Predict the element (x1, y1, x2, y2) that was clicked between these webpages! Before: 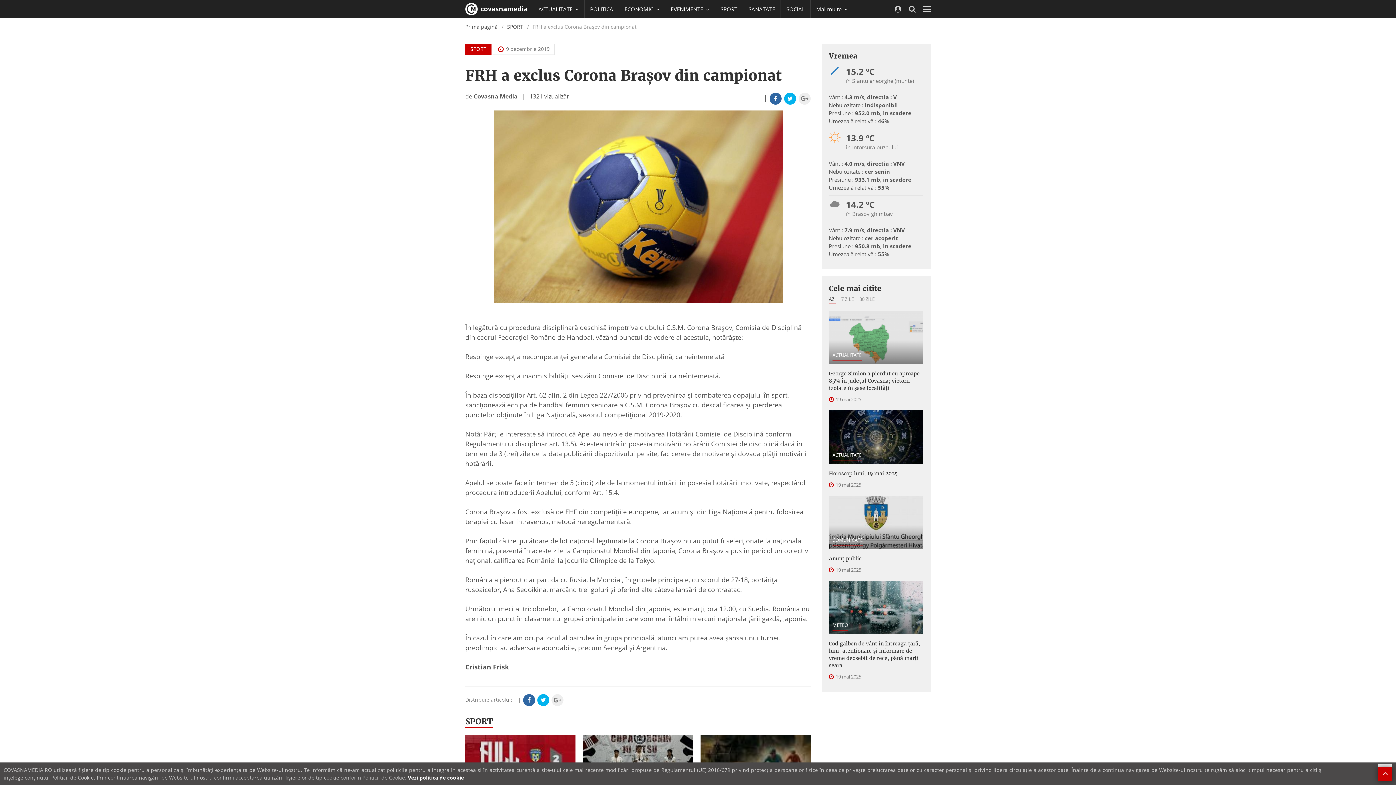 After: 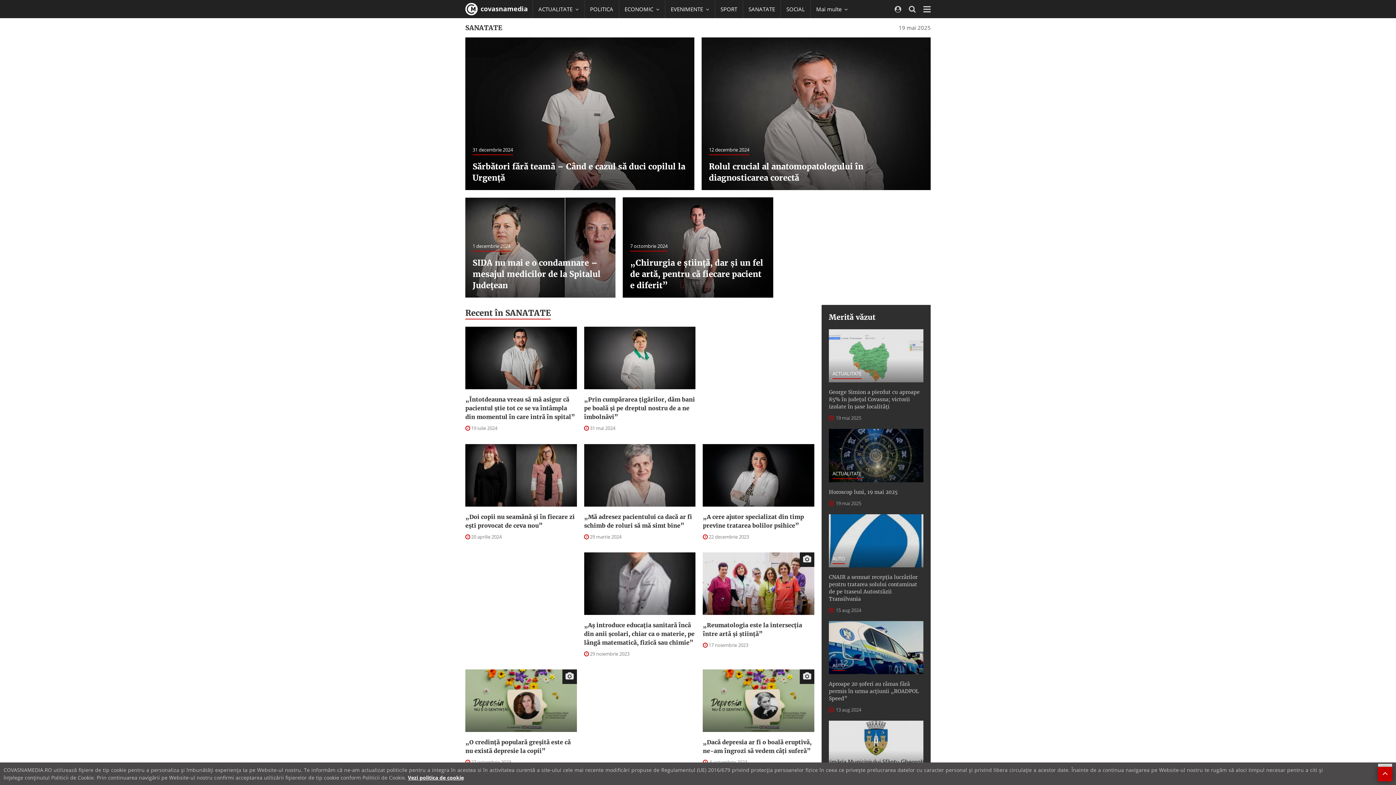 Action: label: SANATATE bbox: (742, 0, 780, 18)